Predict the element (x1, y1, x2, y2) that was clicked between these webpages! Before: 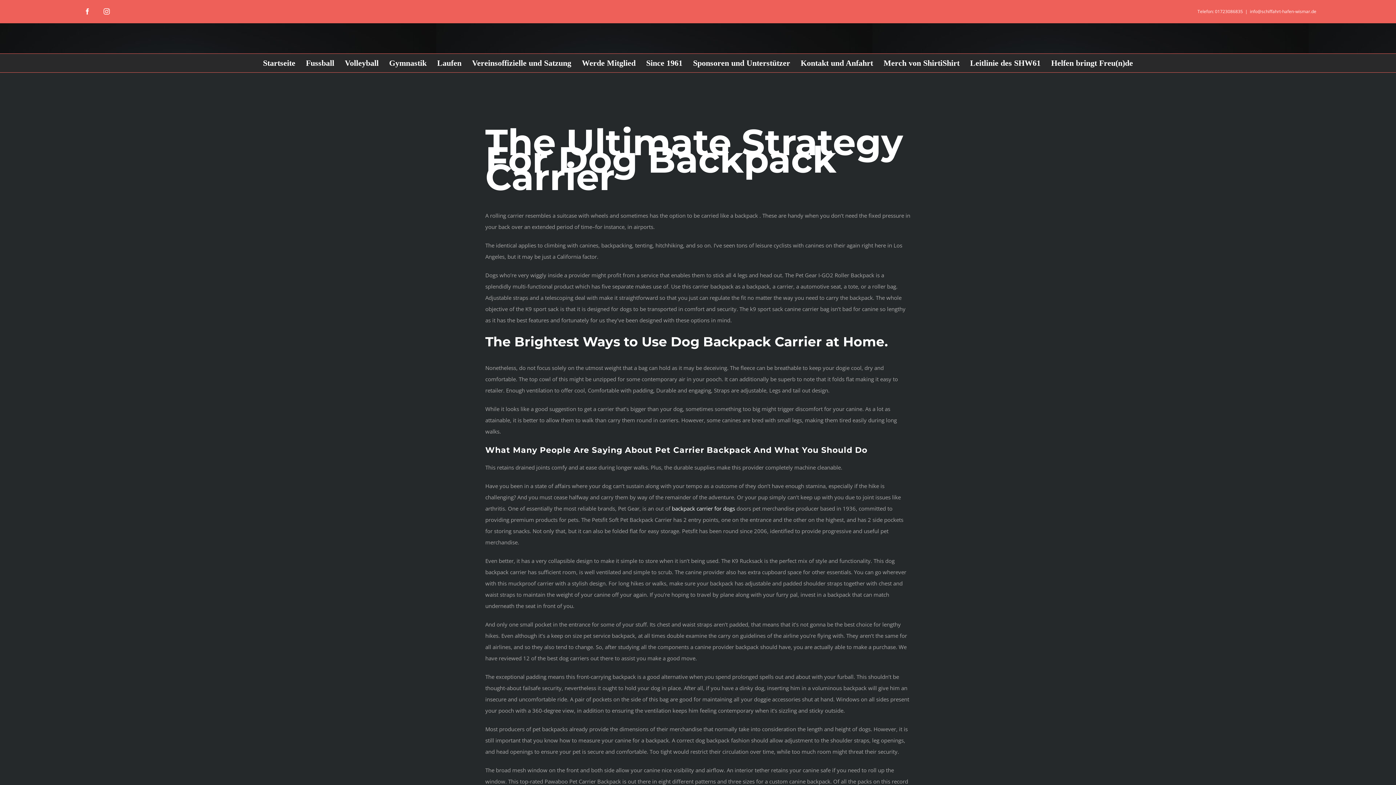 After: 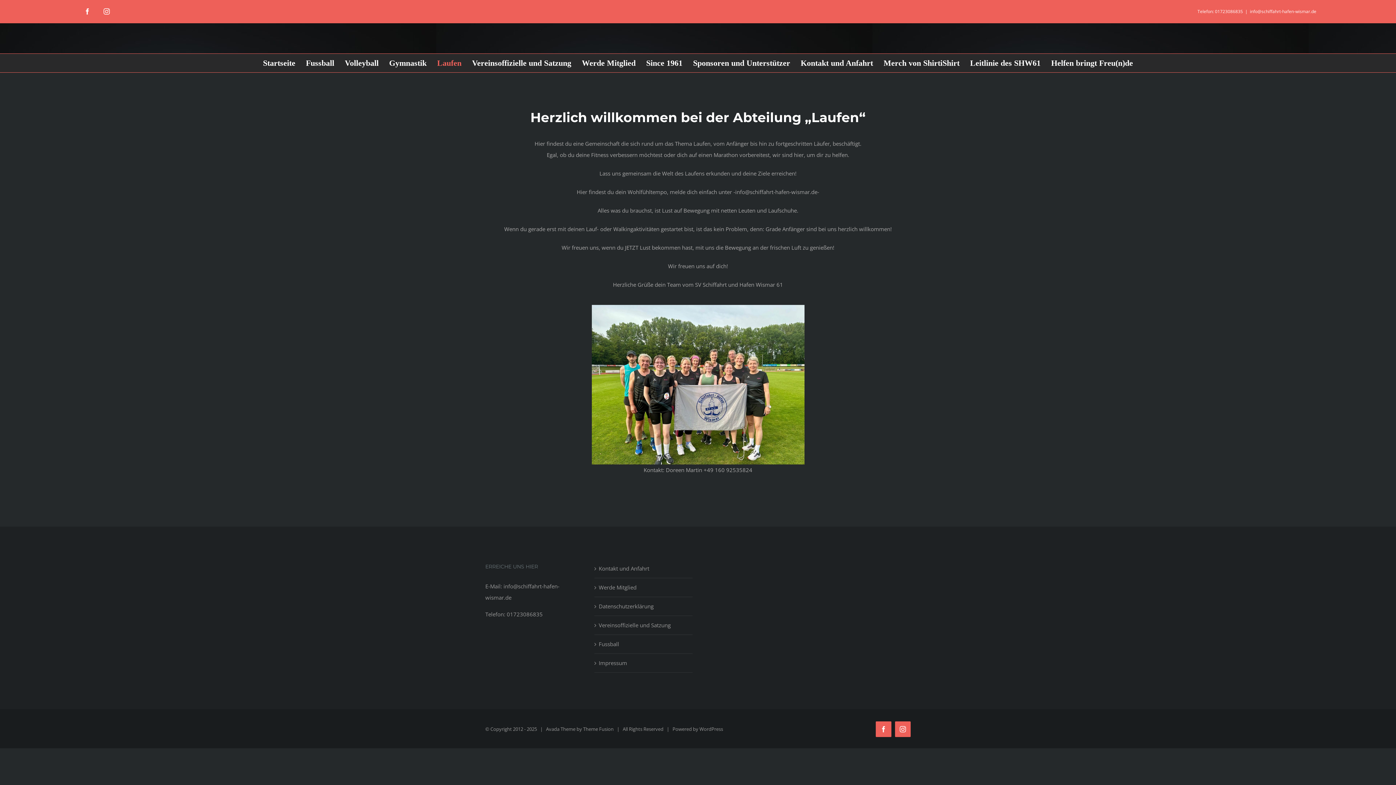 Action: label: Laufen bbox: (437, 53, 461, 72)